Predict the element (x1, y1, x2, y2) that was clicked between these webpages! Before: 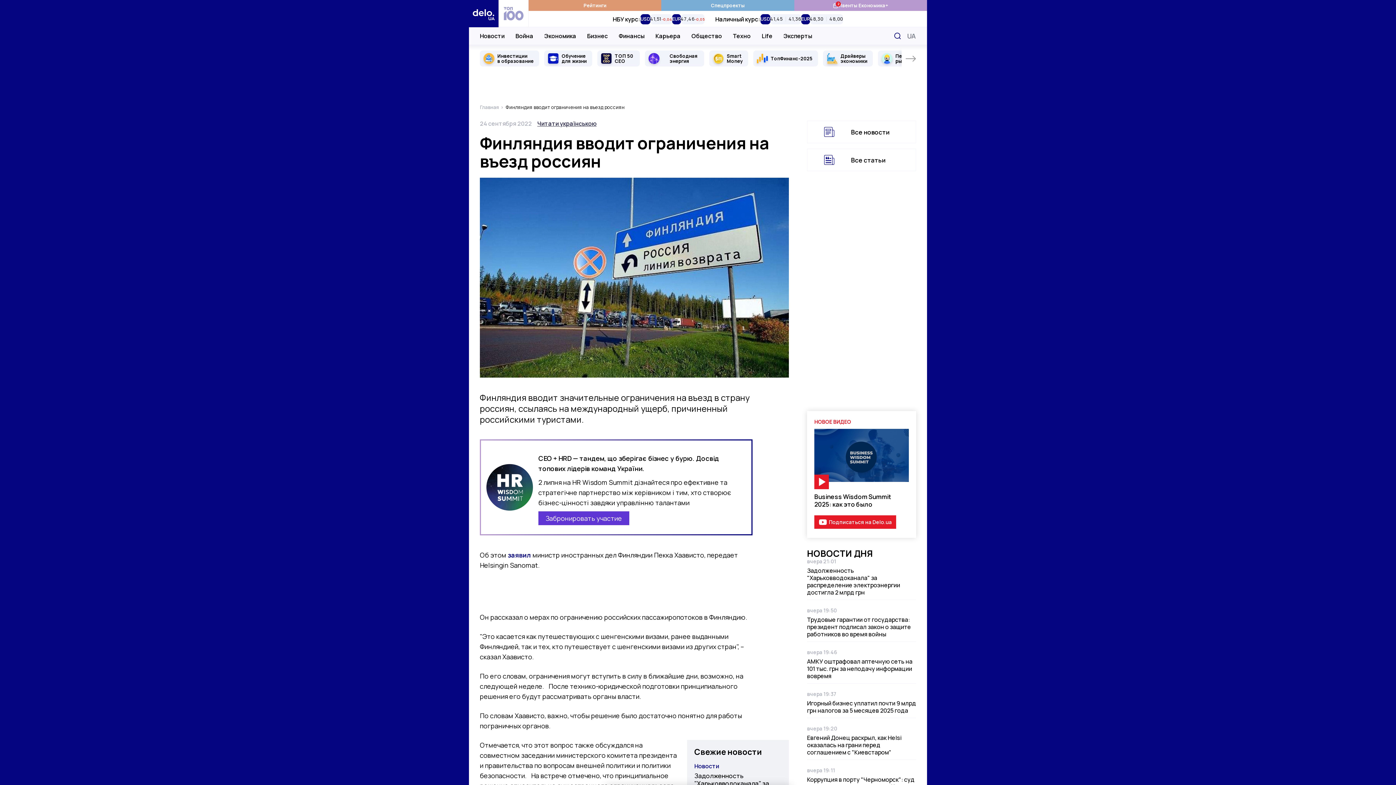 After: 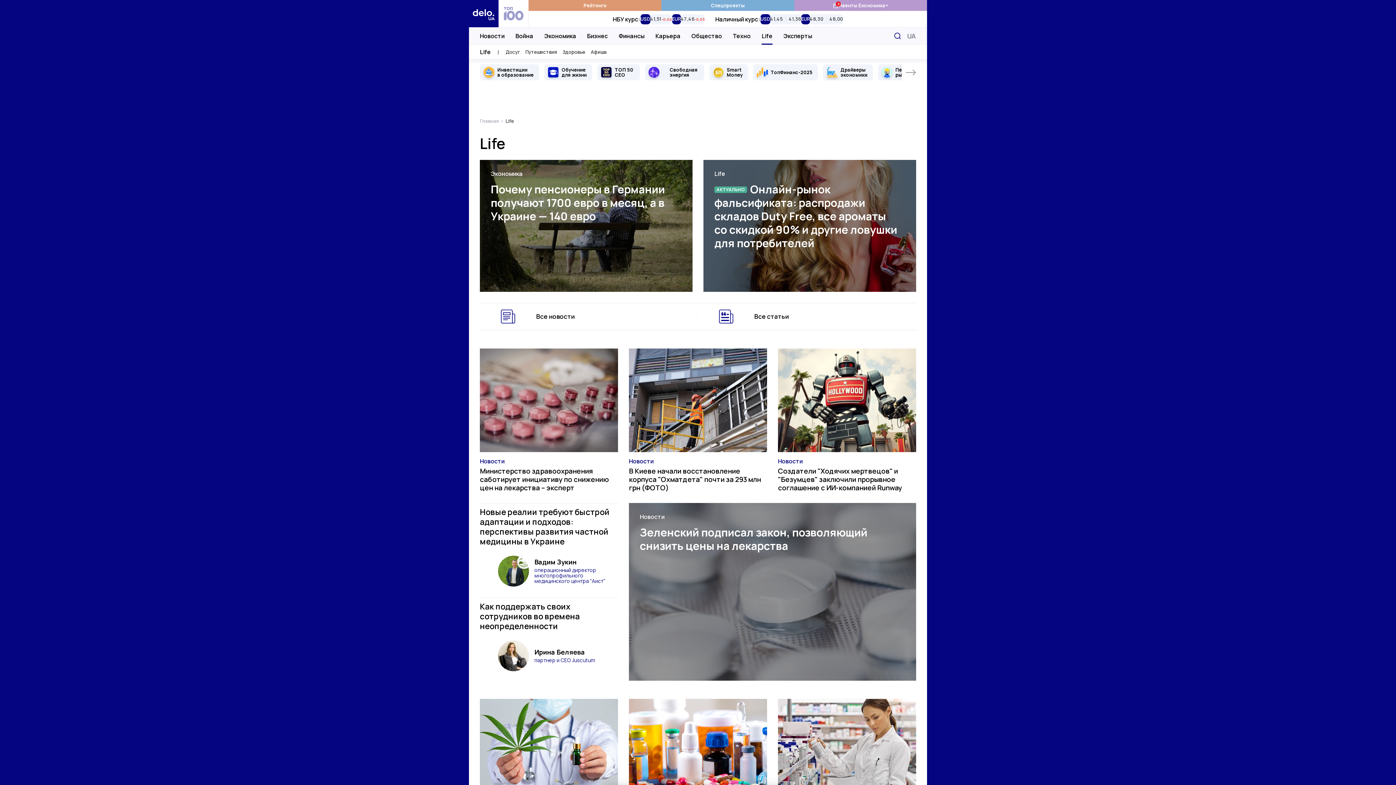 Action: bbox: (761, 27, 772, 44) label: Life